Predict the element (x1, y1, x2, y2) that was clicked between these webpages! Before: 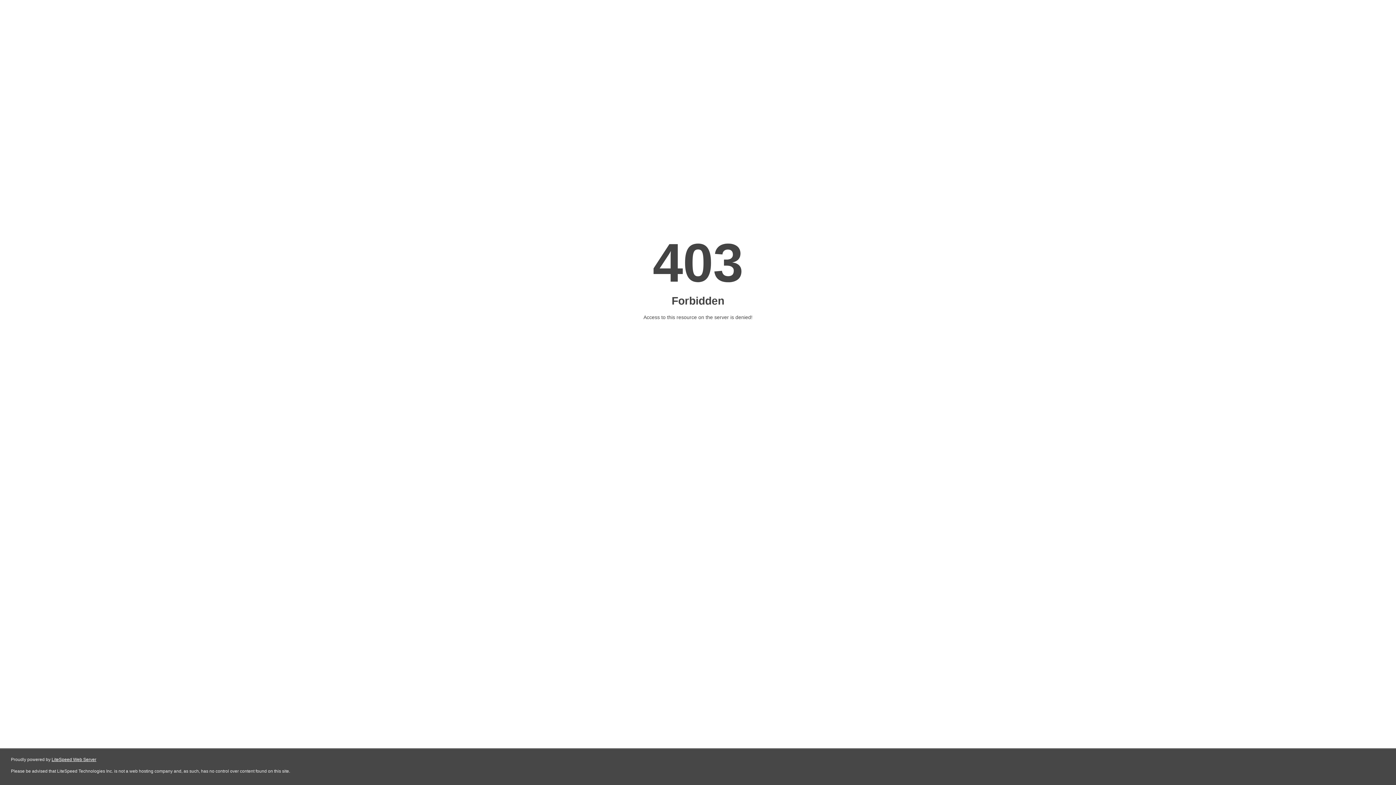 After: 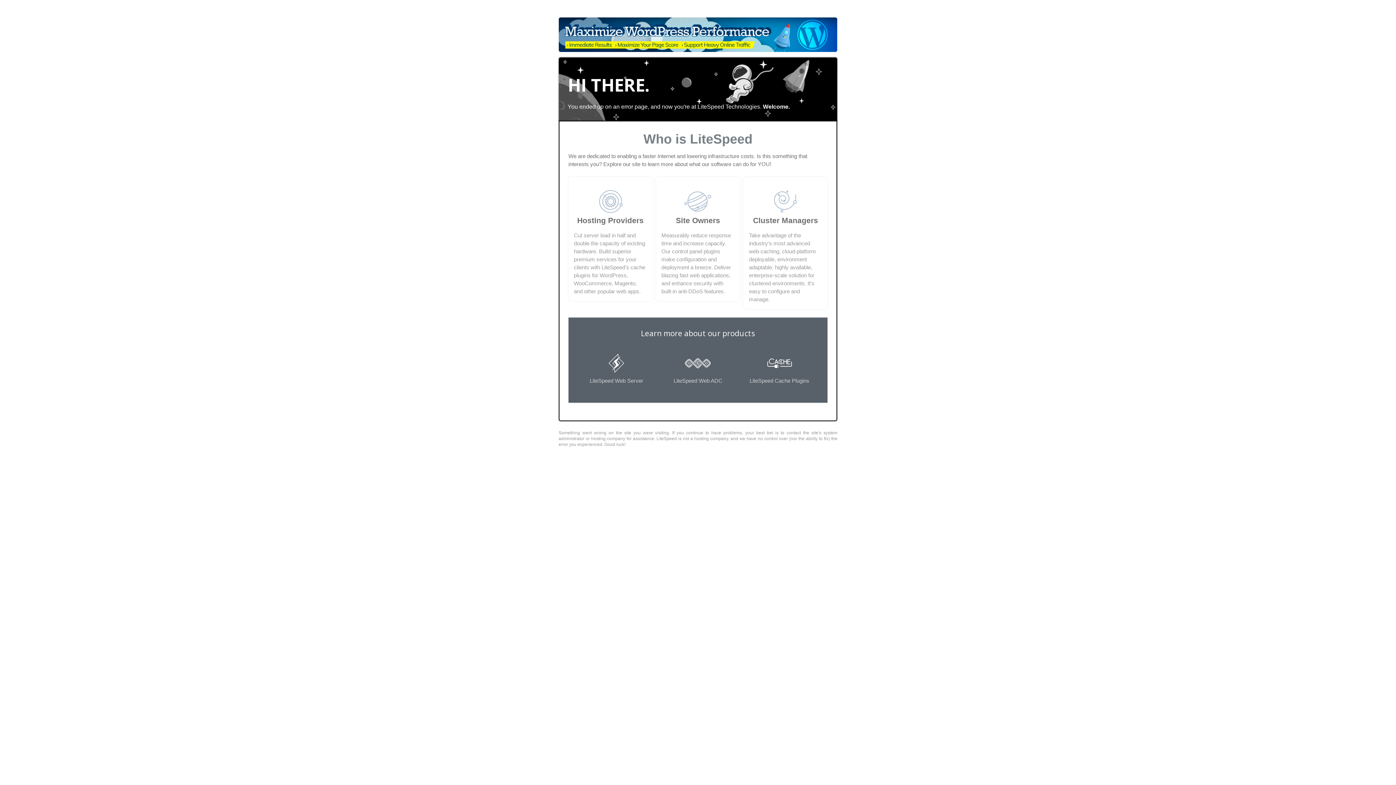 Action: bbox: (51, 757, 96, 762) label: LiteSpeed Web Server